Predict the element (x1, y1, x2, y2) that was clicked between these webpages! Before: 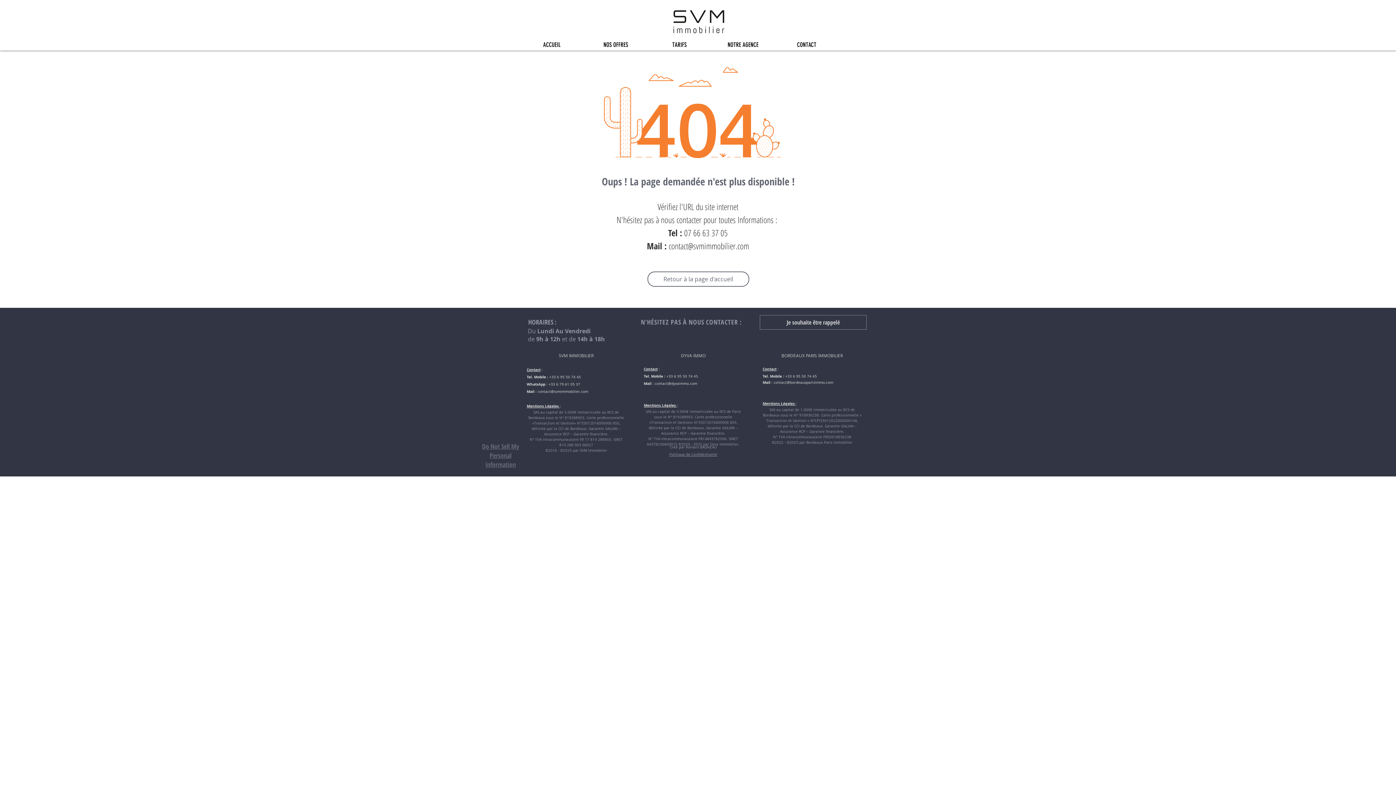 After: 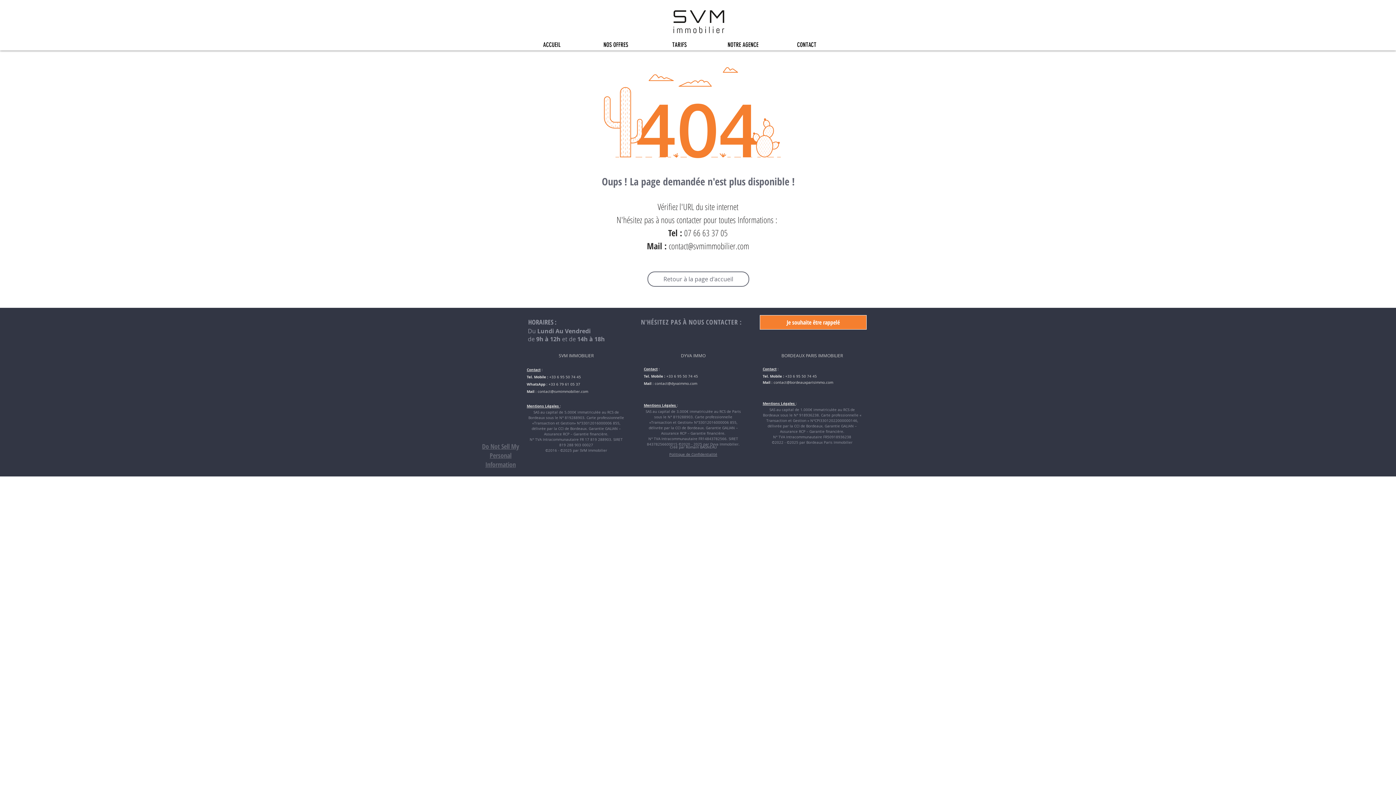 Action: bbox: (760, 315, 866, 329) label: Je souhaite être rappelé